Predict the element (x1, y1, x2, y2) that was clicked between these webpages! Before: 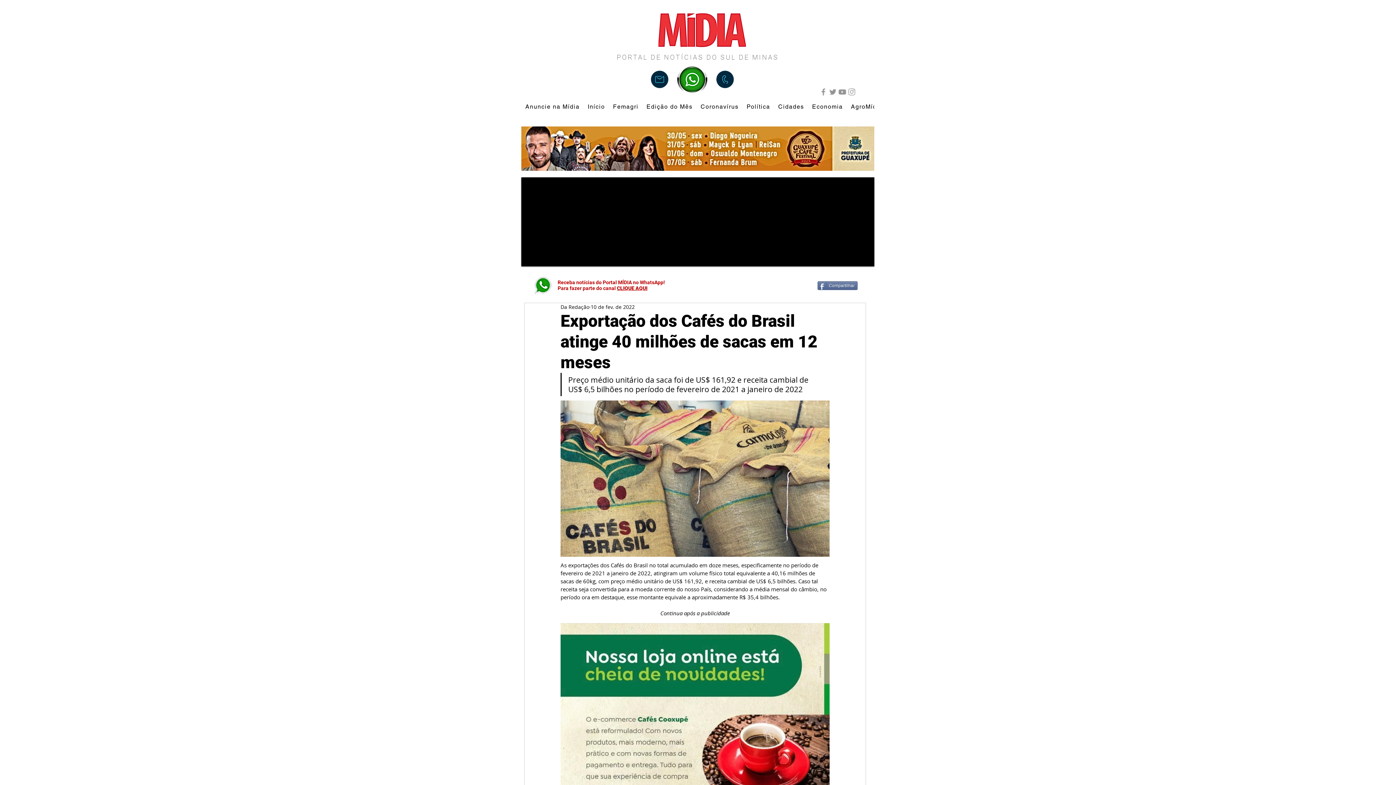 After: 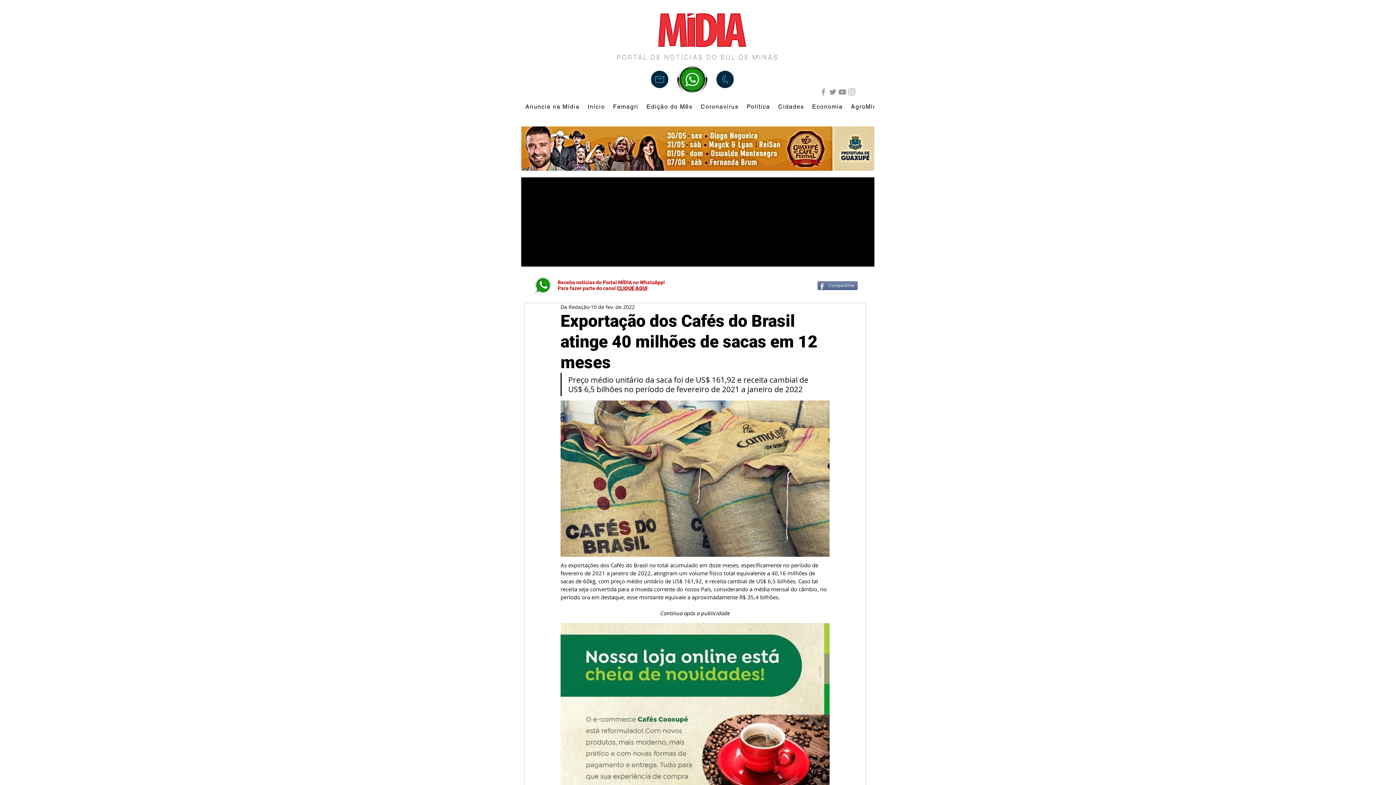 Action: bbox: (671, 62, 713, 96)